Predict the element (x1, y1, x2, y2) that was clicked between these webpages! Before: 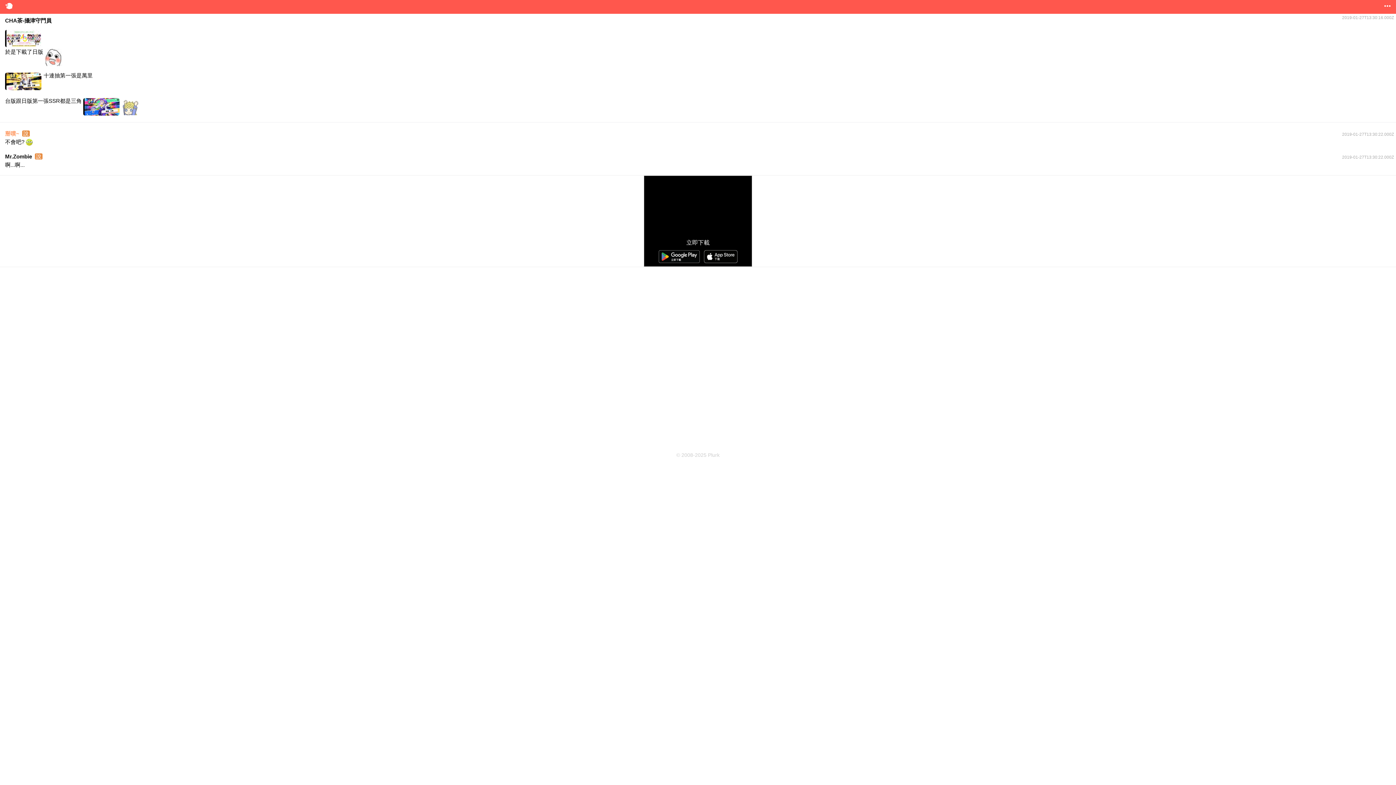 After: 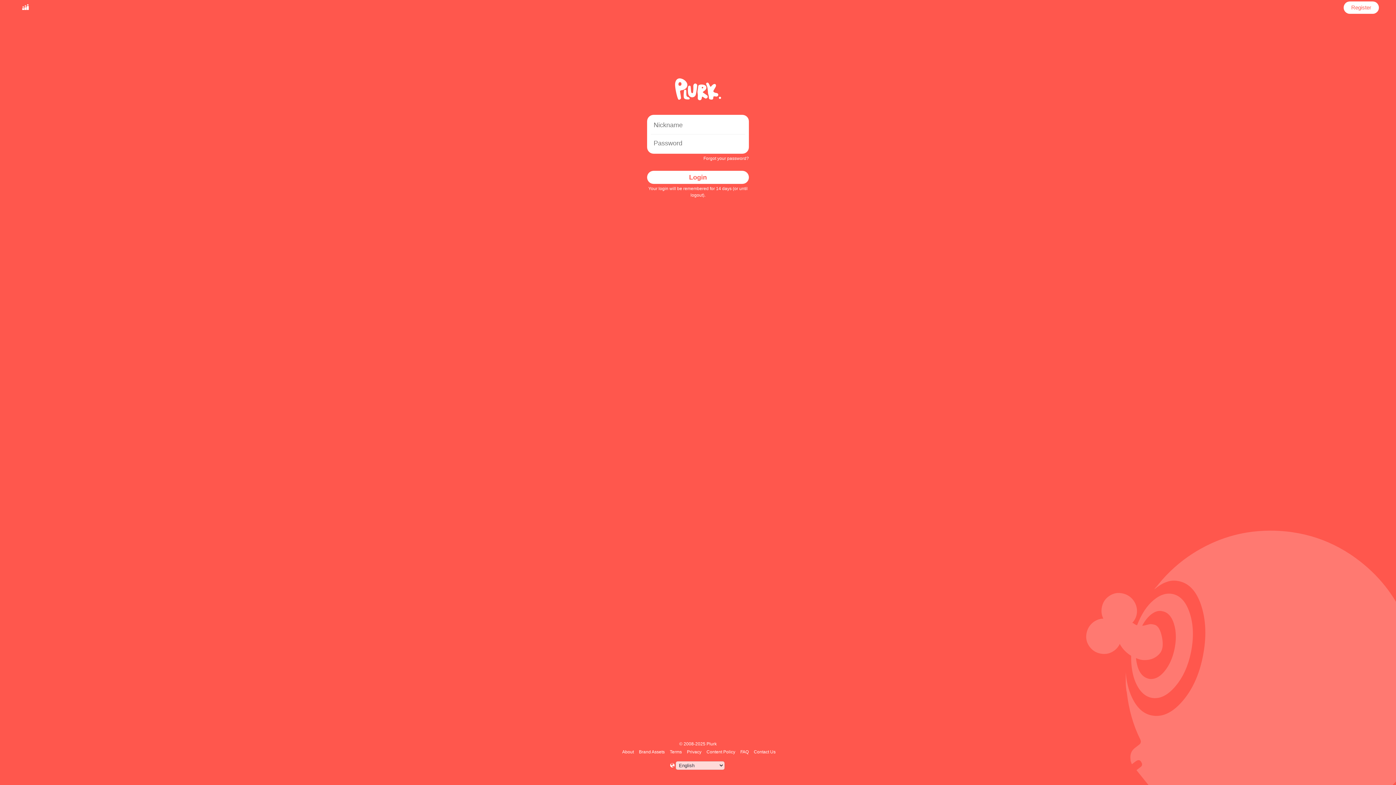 Action: bbox: (2, 0, 15, 13)